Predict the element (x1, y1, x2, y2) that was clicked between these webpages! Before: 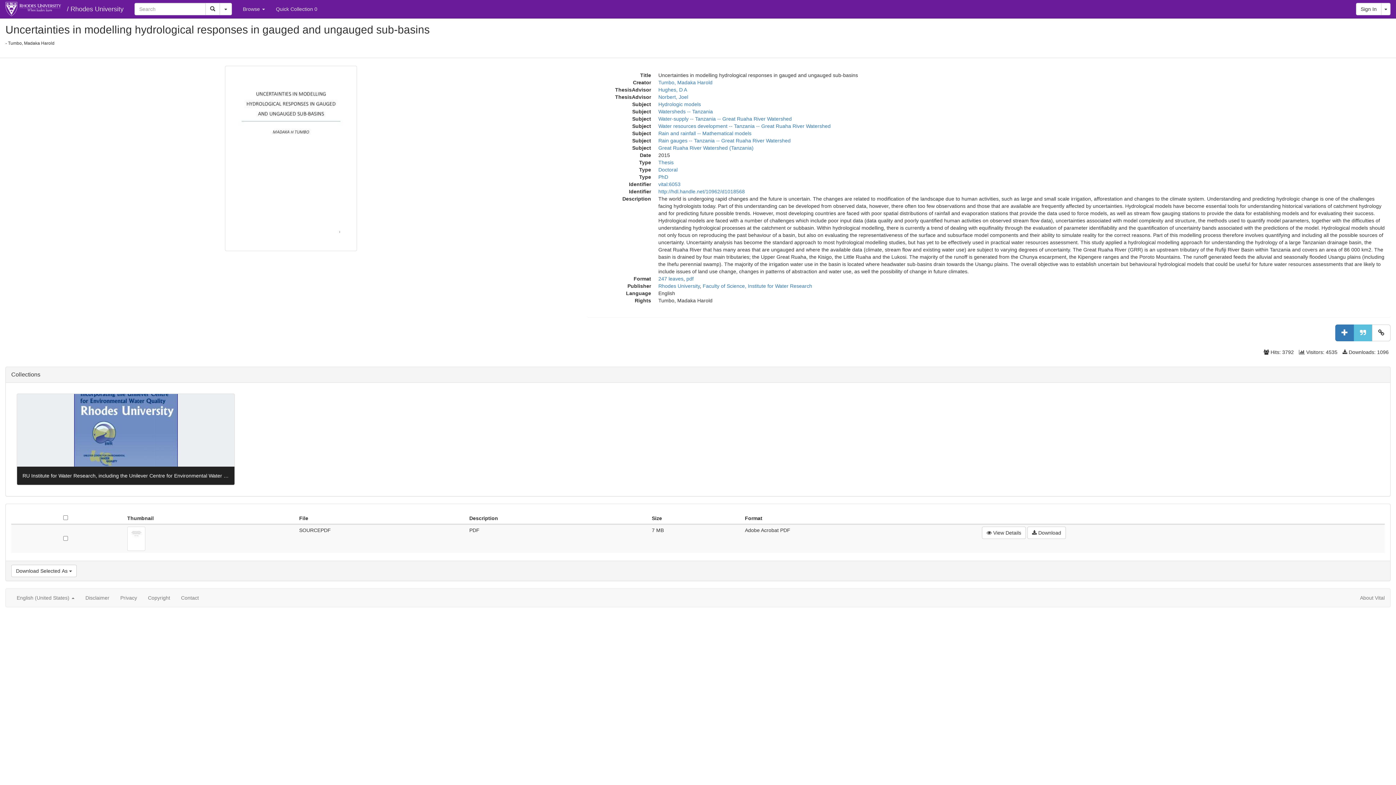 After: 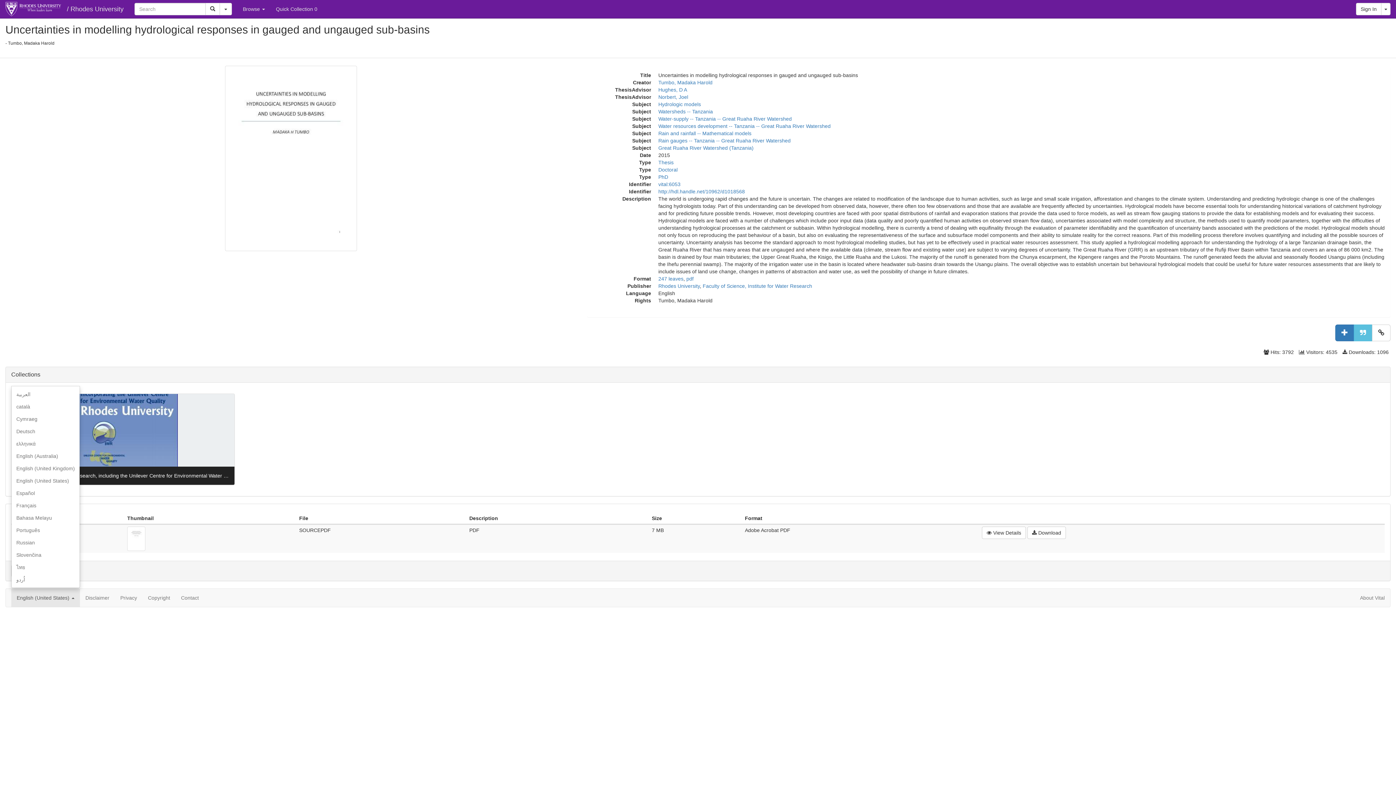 Action: label: English (United States)  bbox: (11, 589, 80, 607)